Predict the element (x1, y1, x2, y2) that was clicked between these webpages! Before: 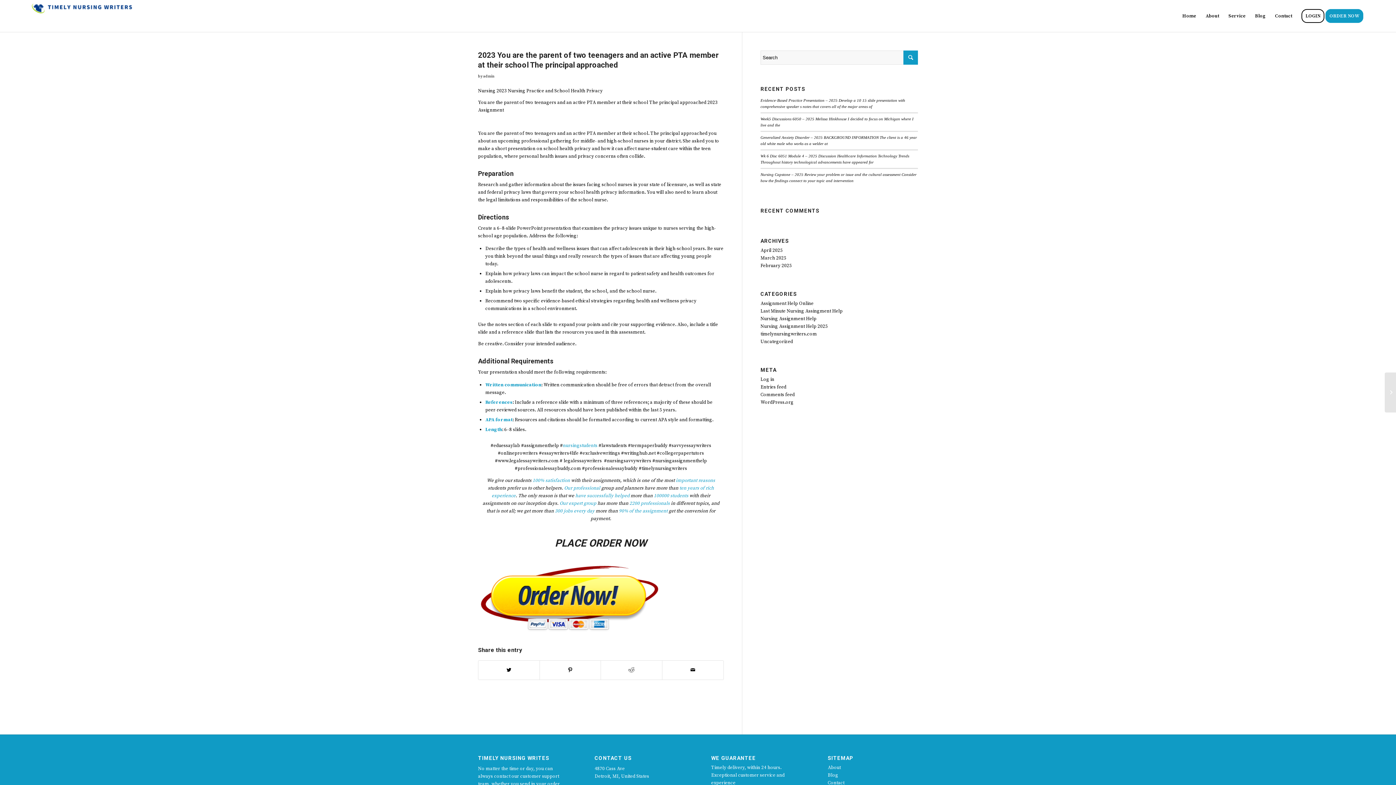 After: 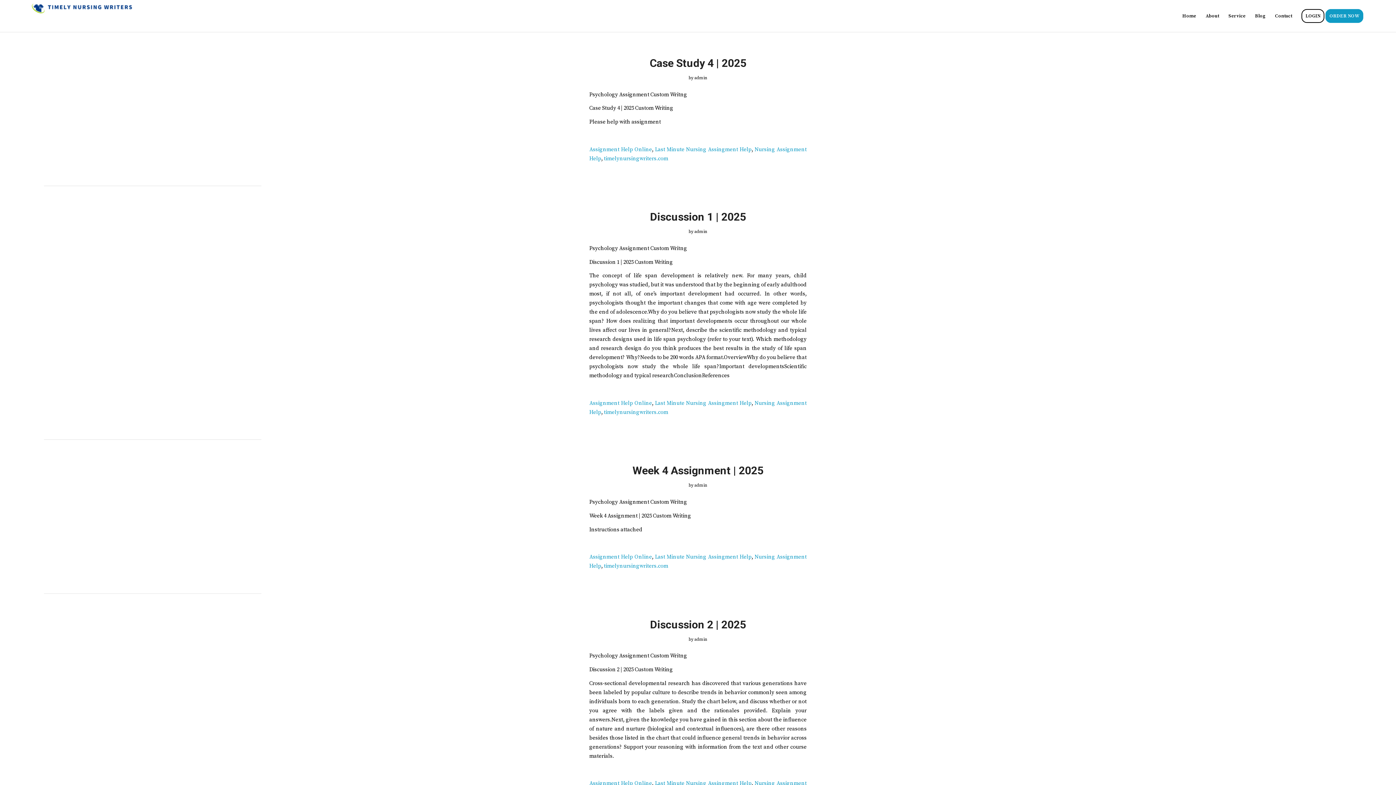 Action: bbox: (760, 300, 813, 306) label: Assignment Help Online